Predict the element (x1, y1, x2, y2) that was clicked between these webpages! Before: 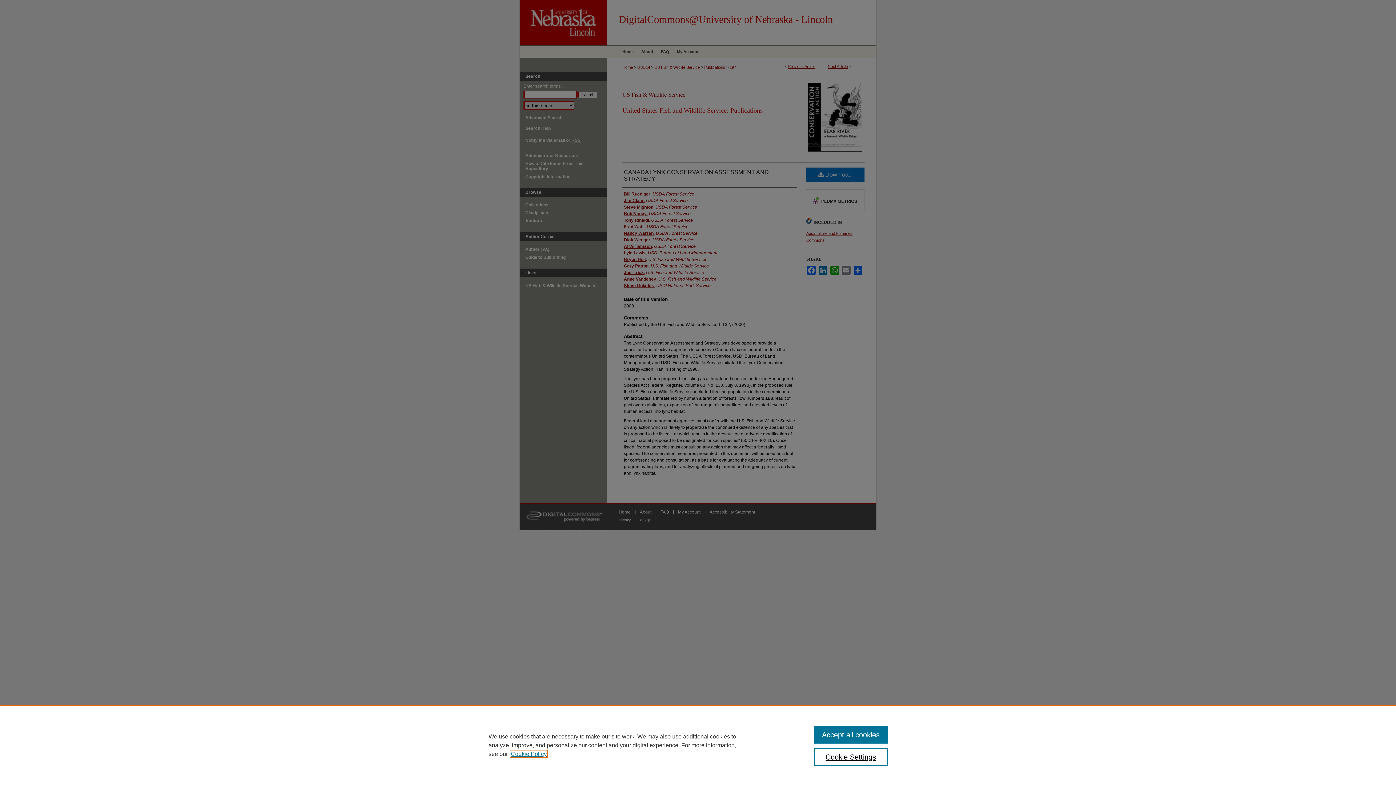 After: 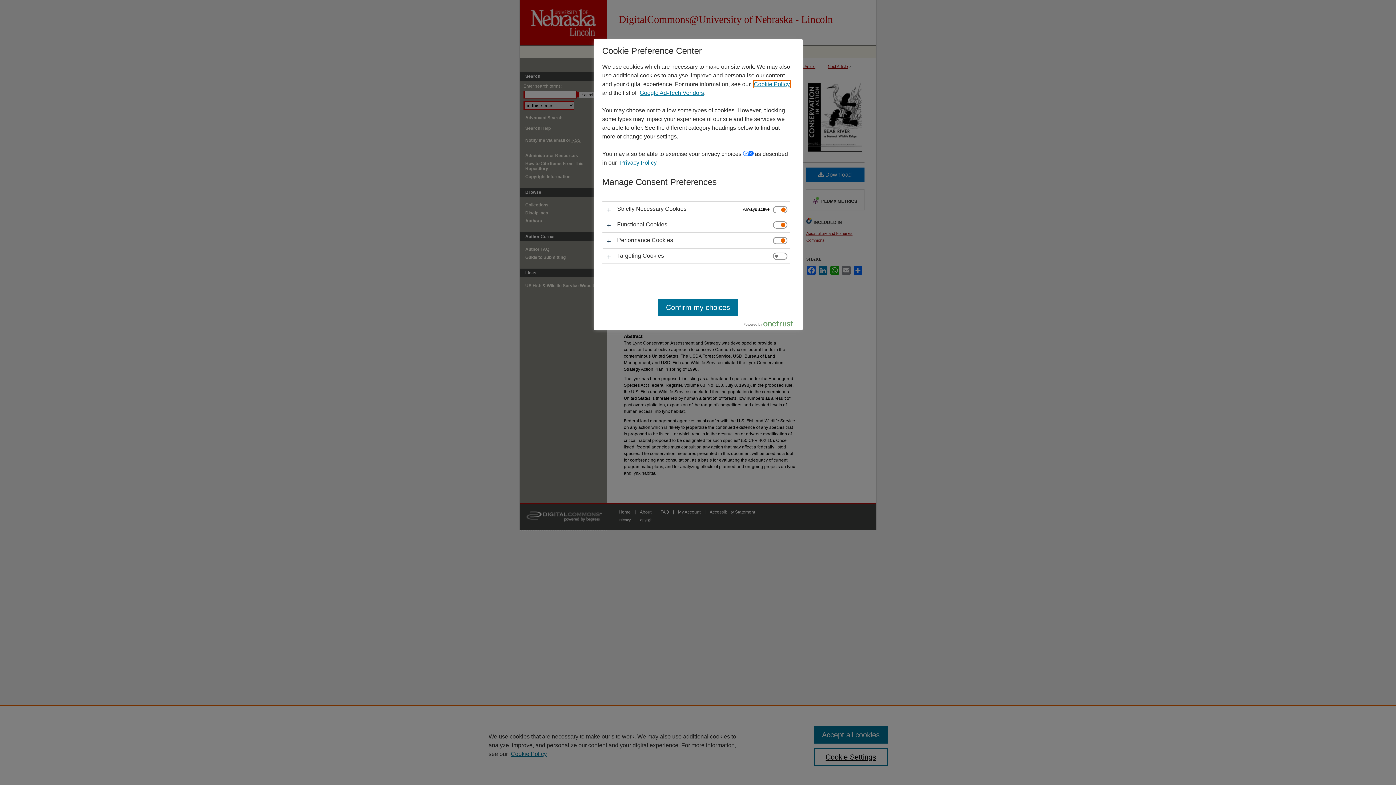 Action: bbox: (814, 748, 887, 766) label: Cookie Settings